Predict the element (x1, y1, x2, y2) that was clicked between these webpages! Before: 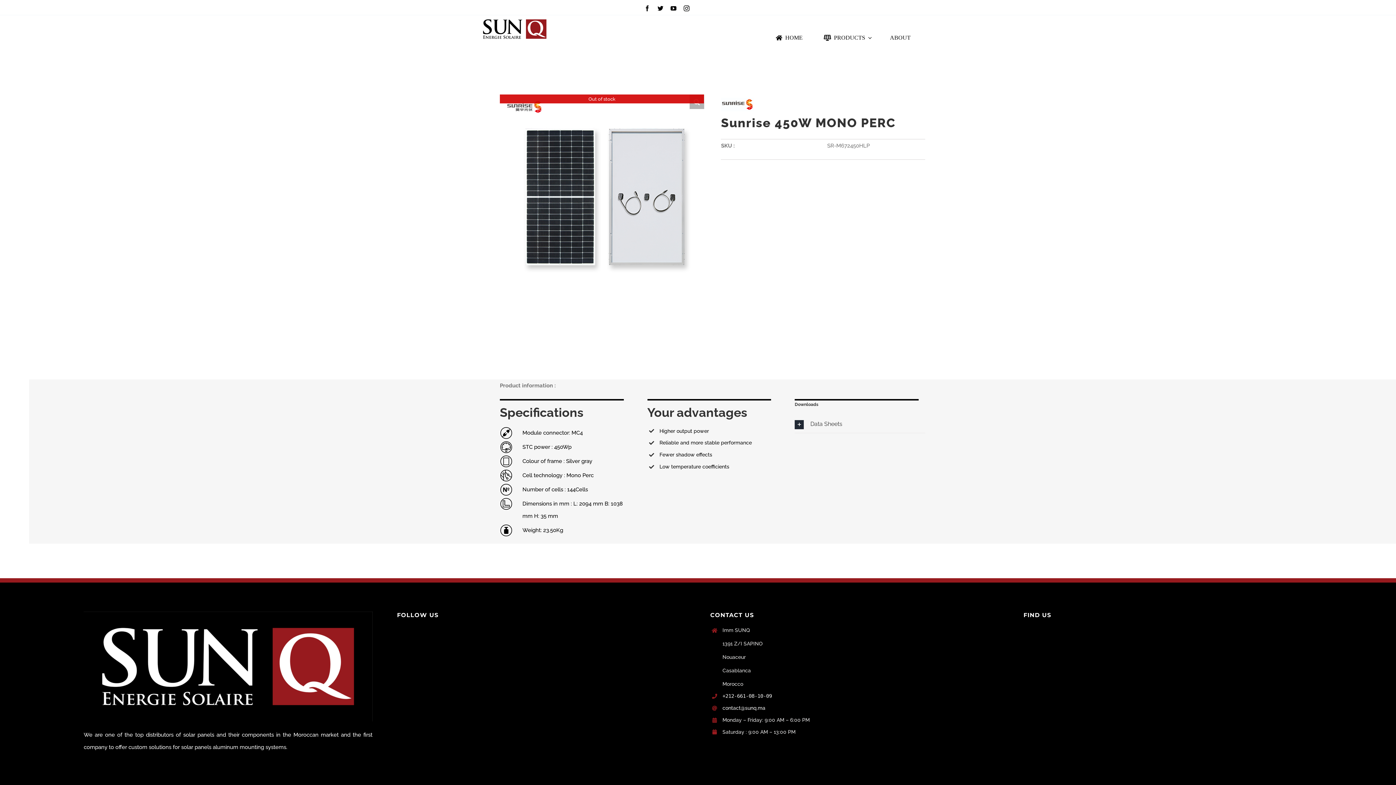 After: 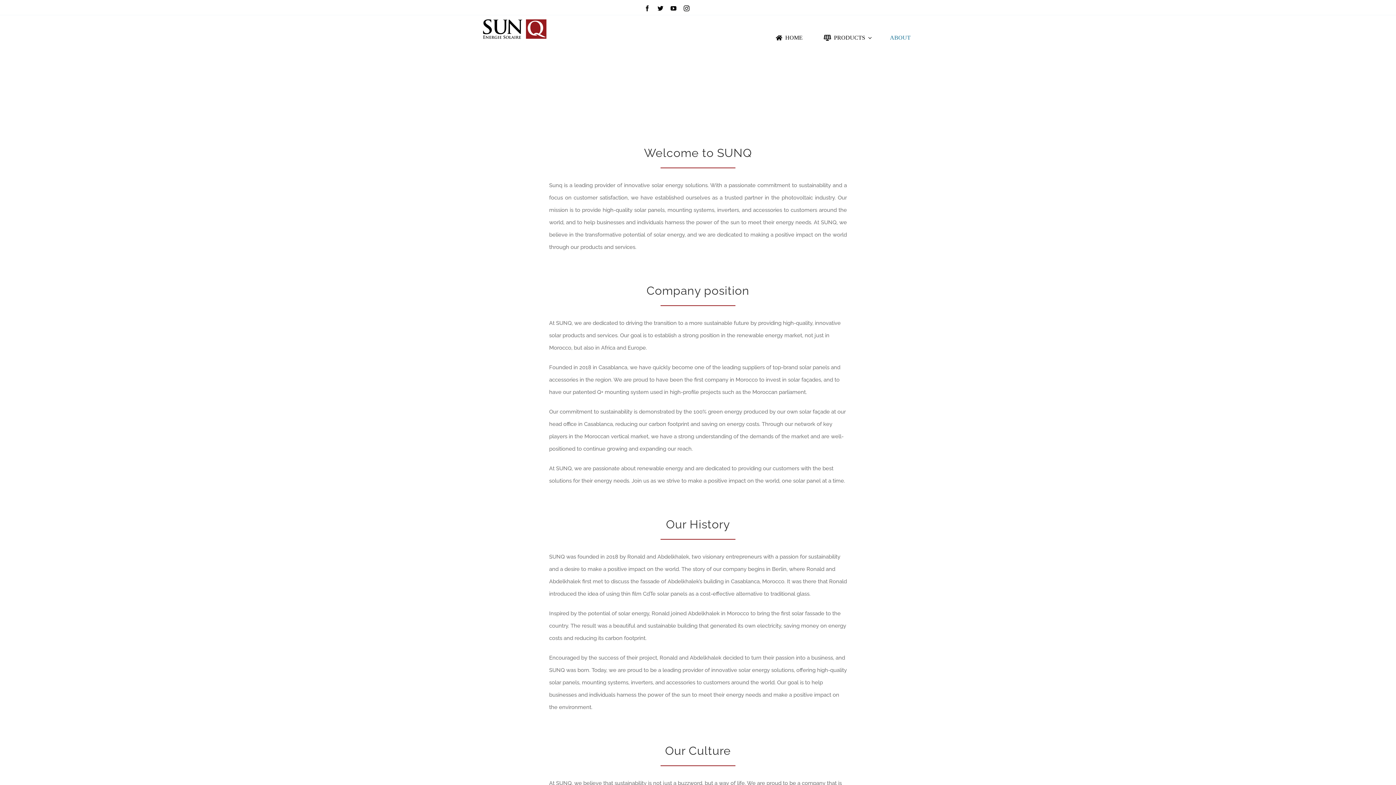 Action: bbox: (890, 19, 910, 55) label: ABOUT